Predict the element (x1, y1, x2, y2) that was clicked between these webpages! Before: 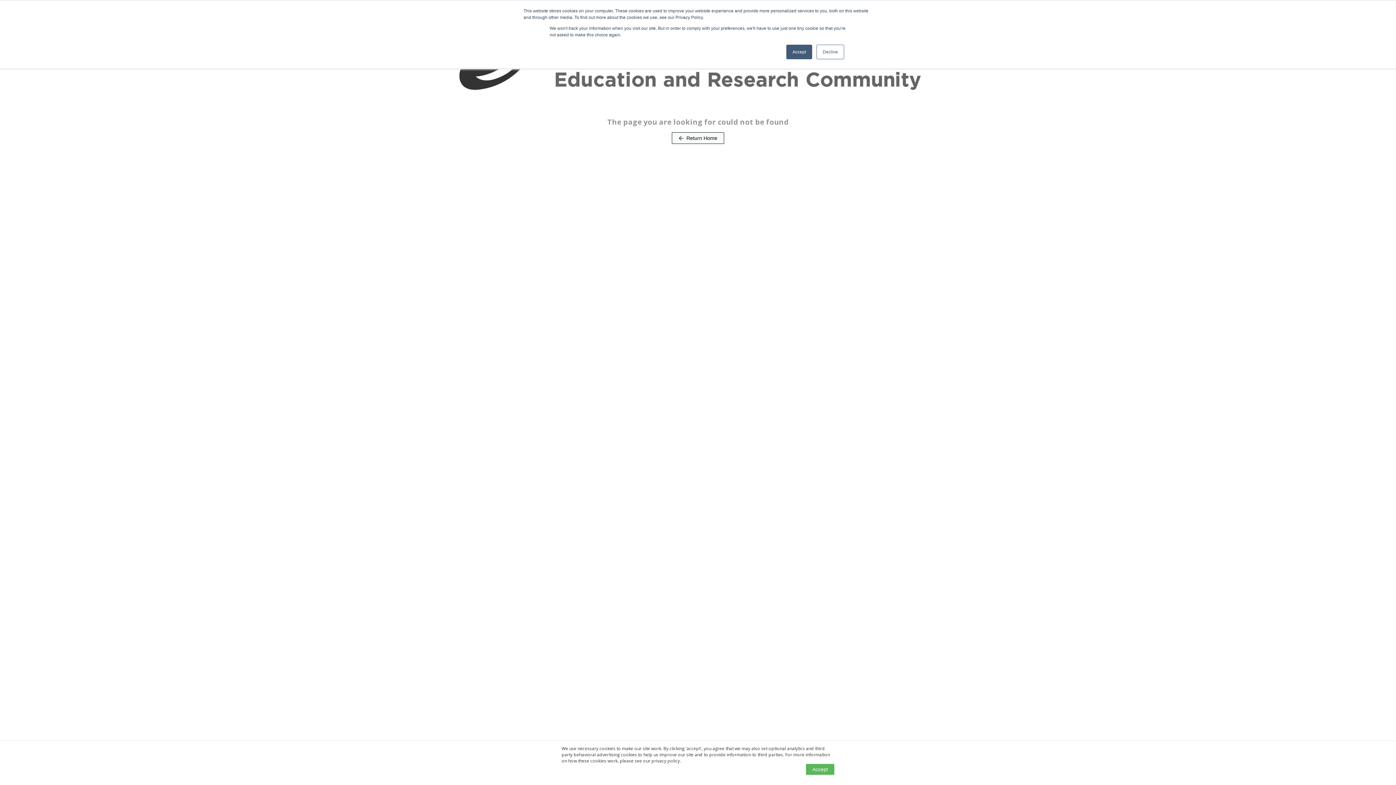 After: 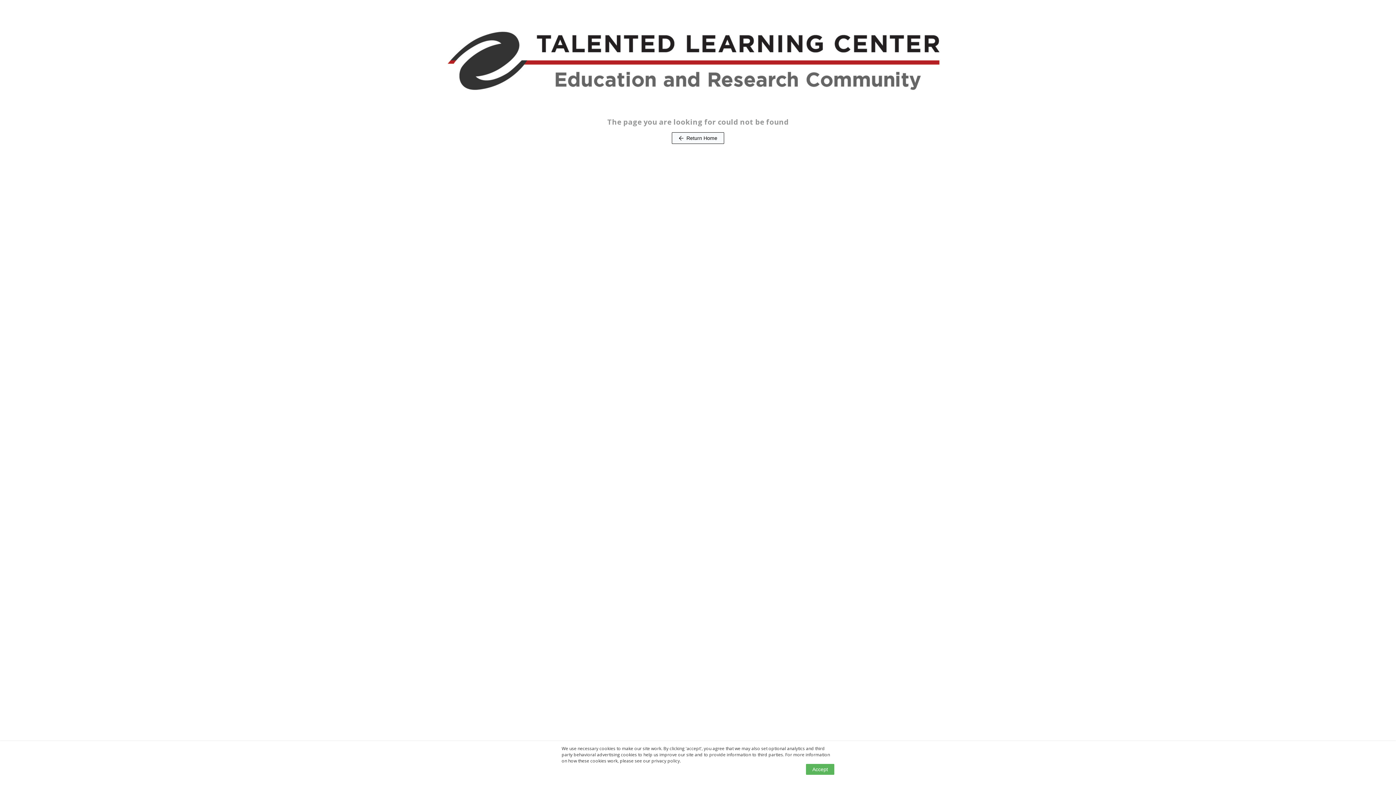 Action: label: Accept bbox: (786, 44, 812, 59)